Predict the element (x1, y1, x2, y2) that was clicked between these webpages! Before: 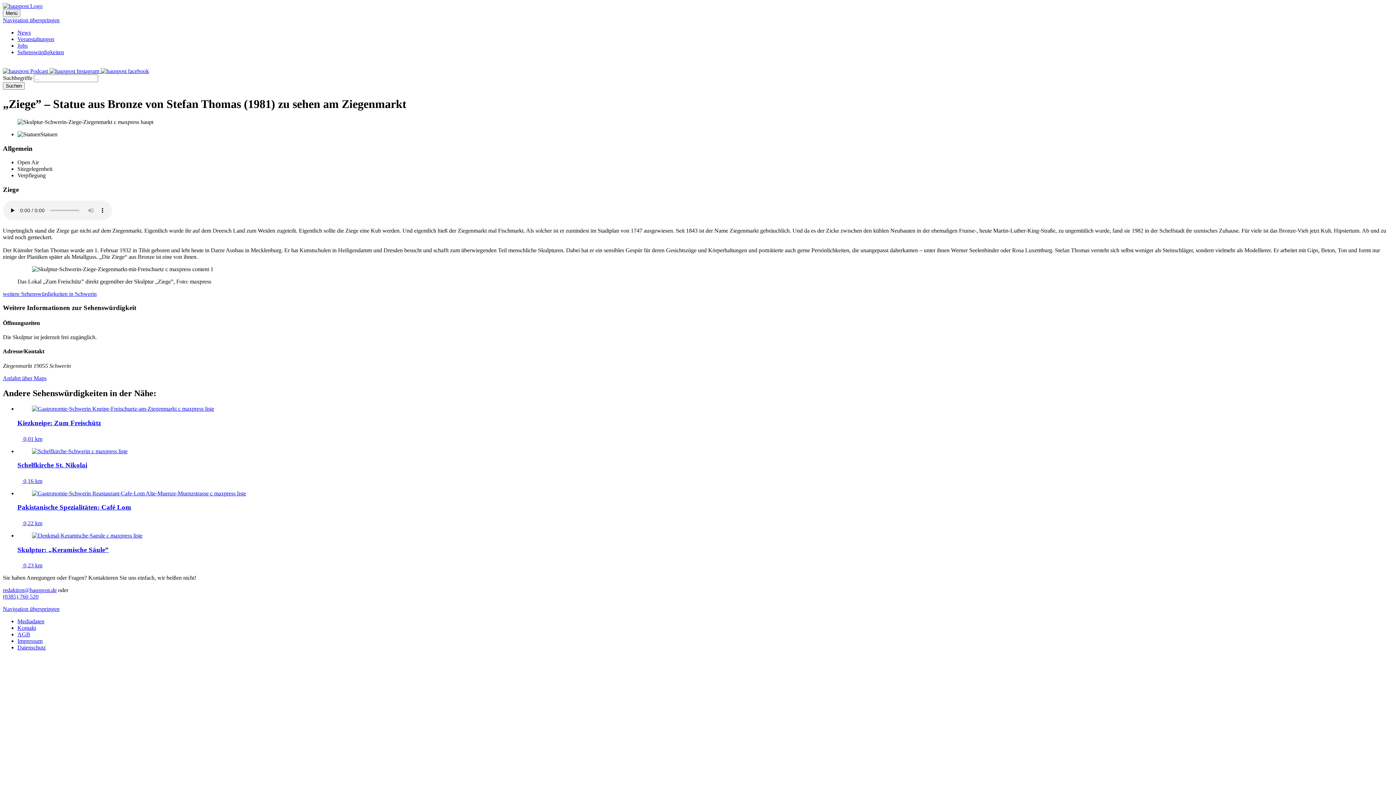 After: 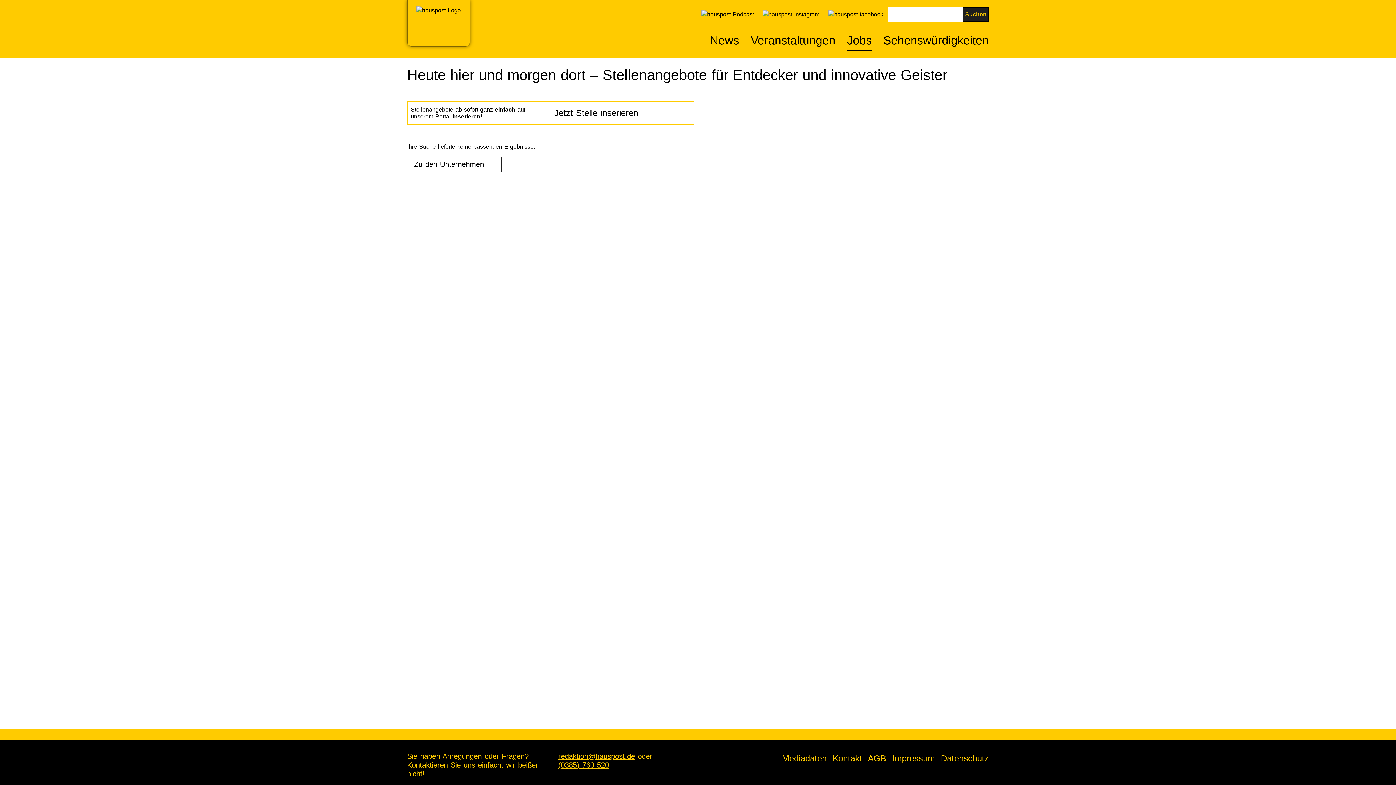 Action: bbox: (17, 42, 27, 48) label: Jobs